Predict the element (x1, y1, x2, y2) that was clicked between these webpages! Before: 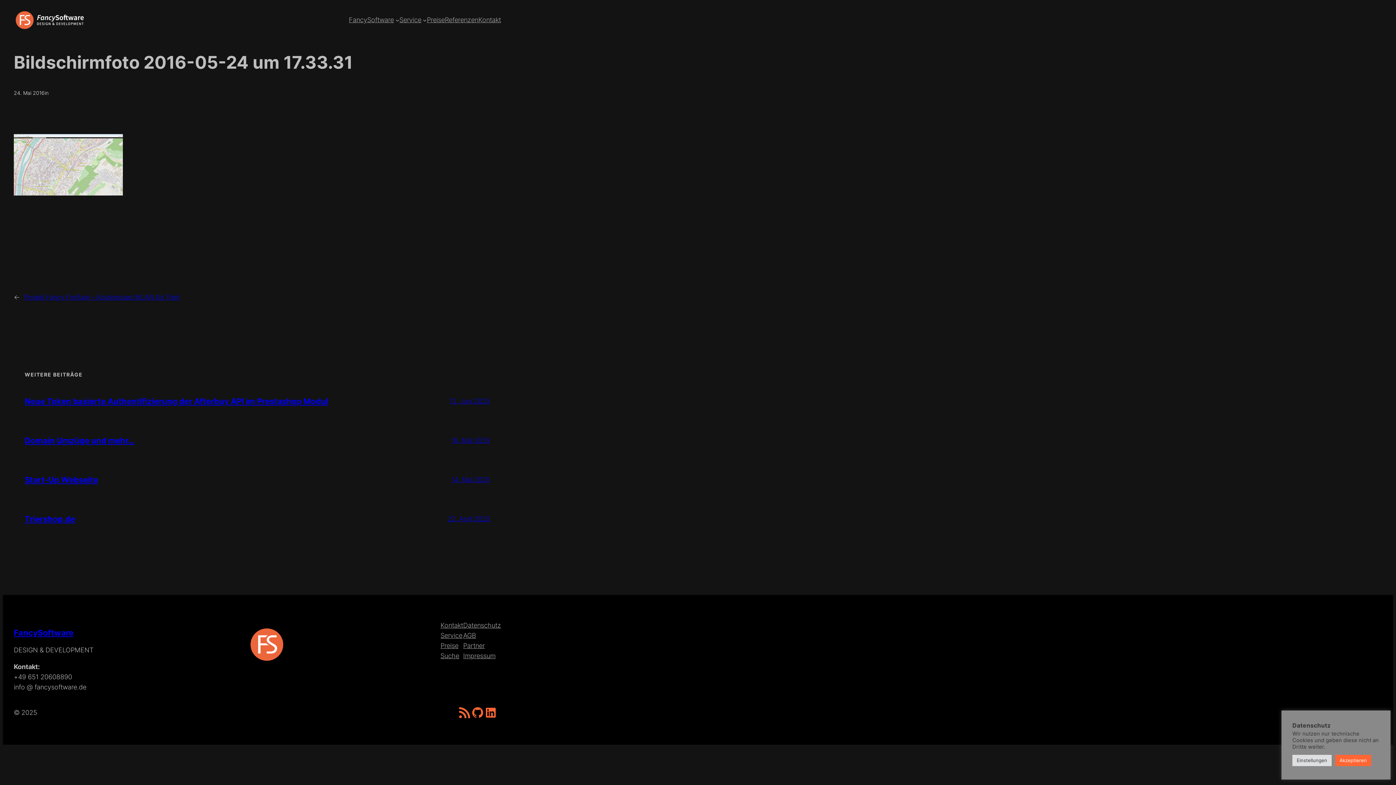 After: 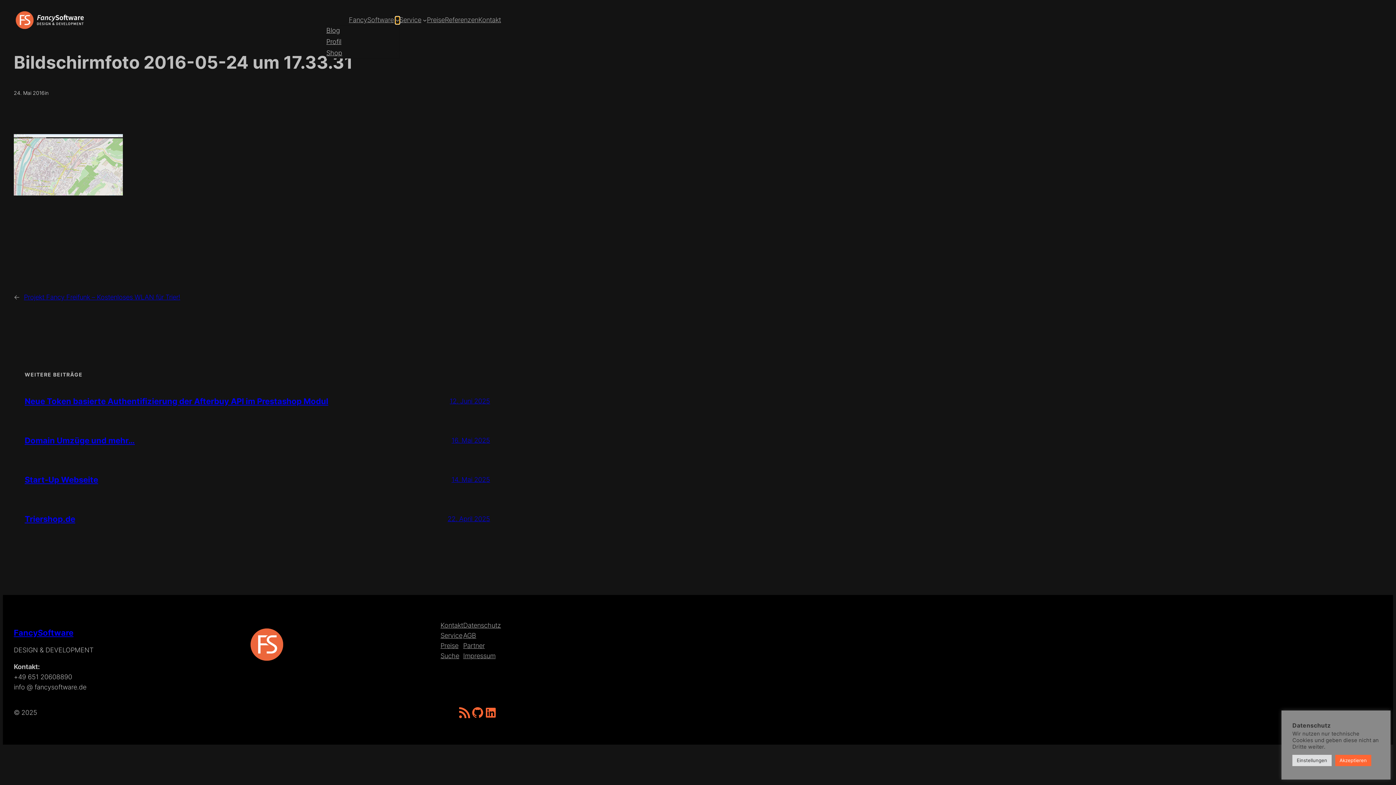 Action: bbox: (395, 18, 399, 22) label: Untermenü von FancySoftware